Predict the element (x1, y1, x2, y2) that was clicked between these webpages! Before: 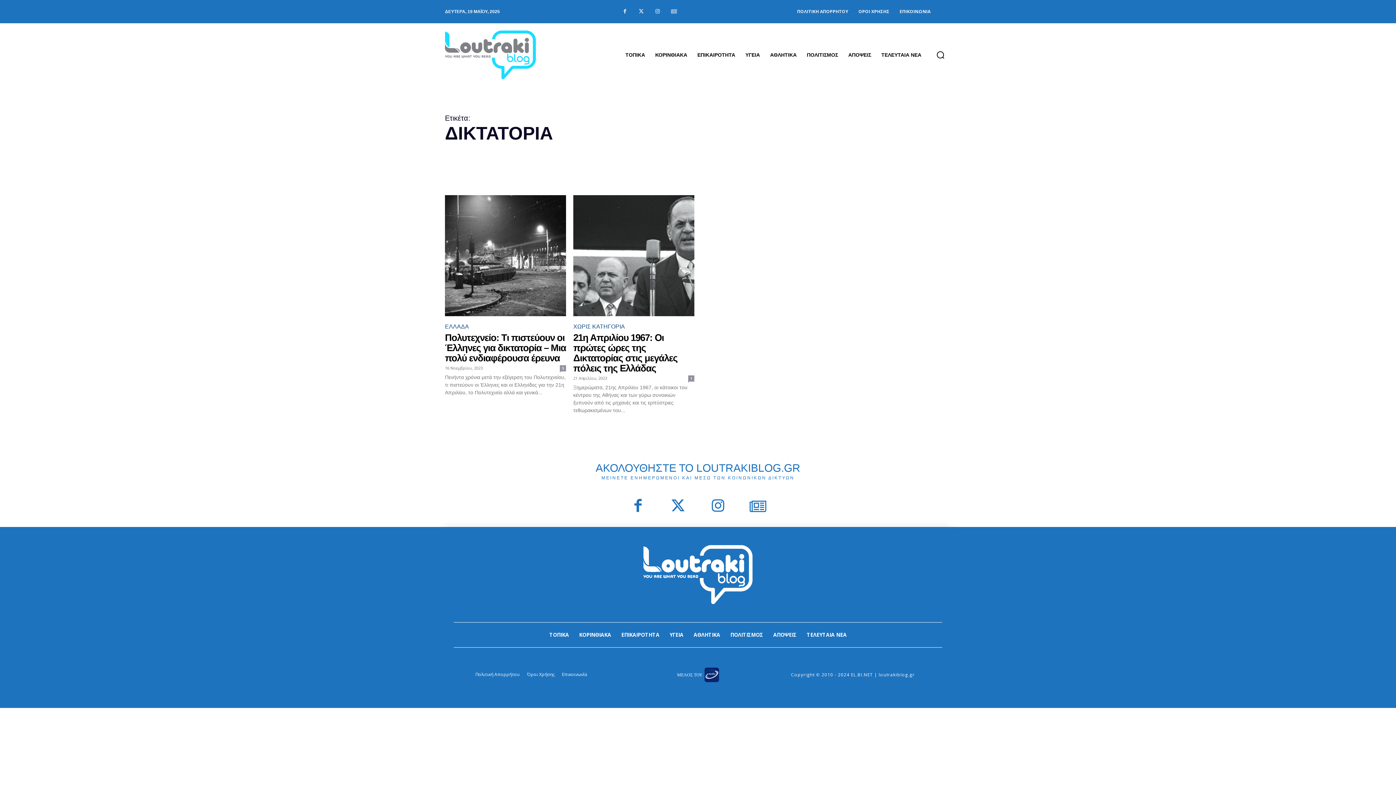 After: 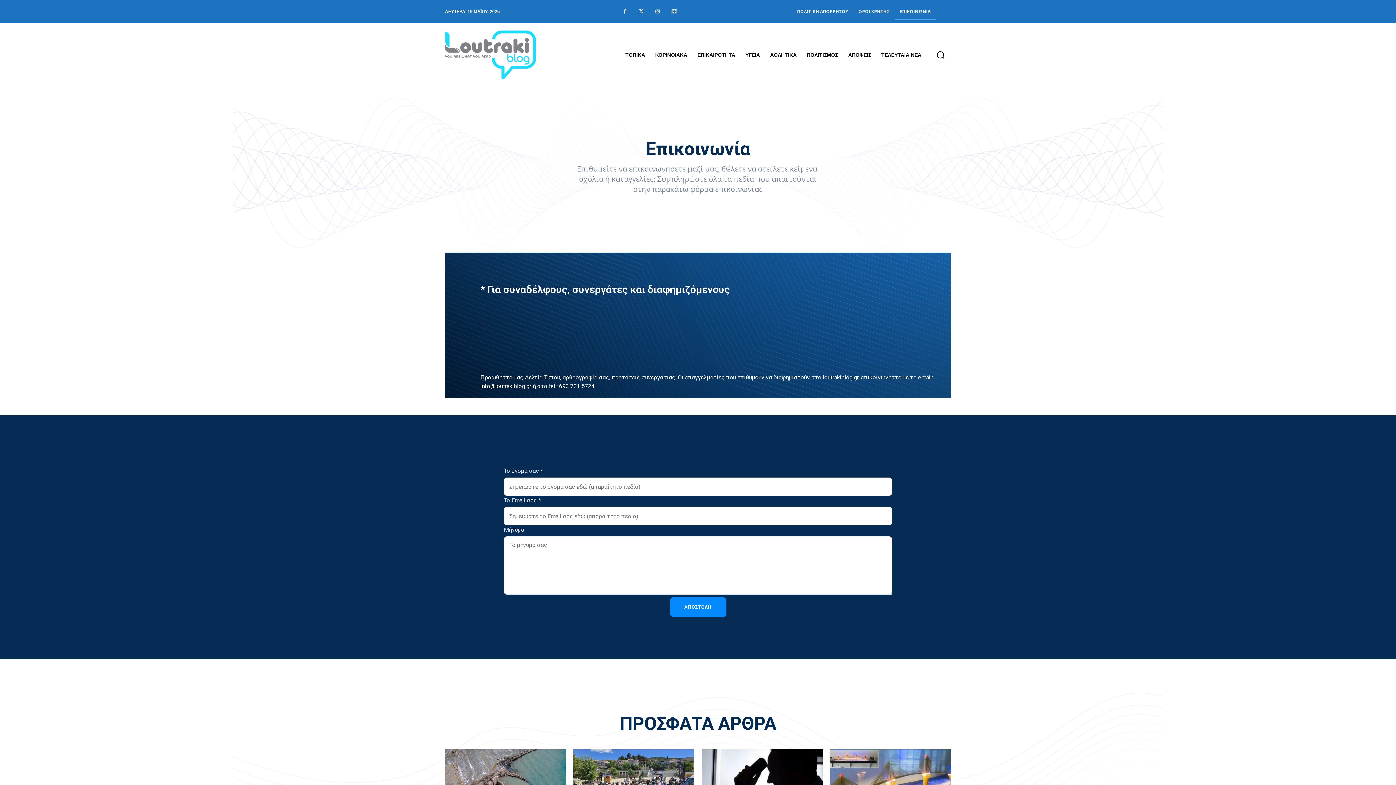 Action: label: ΕΠΙΚΟΙΝΩΝΙΑ bbox: (894, 2, 935, 20)